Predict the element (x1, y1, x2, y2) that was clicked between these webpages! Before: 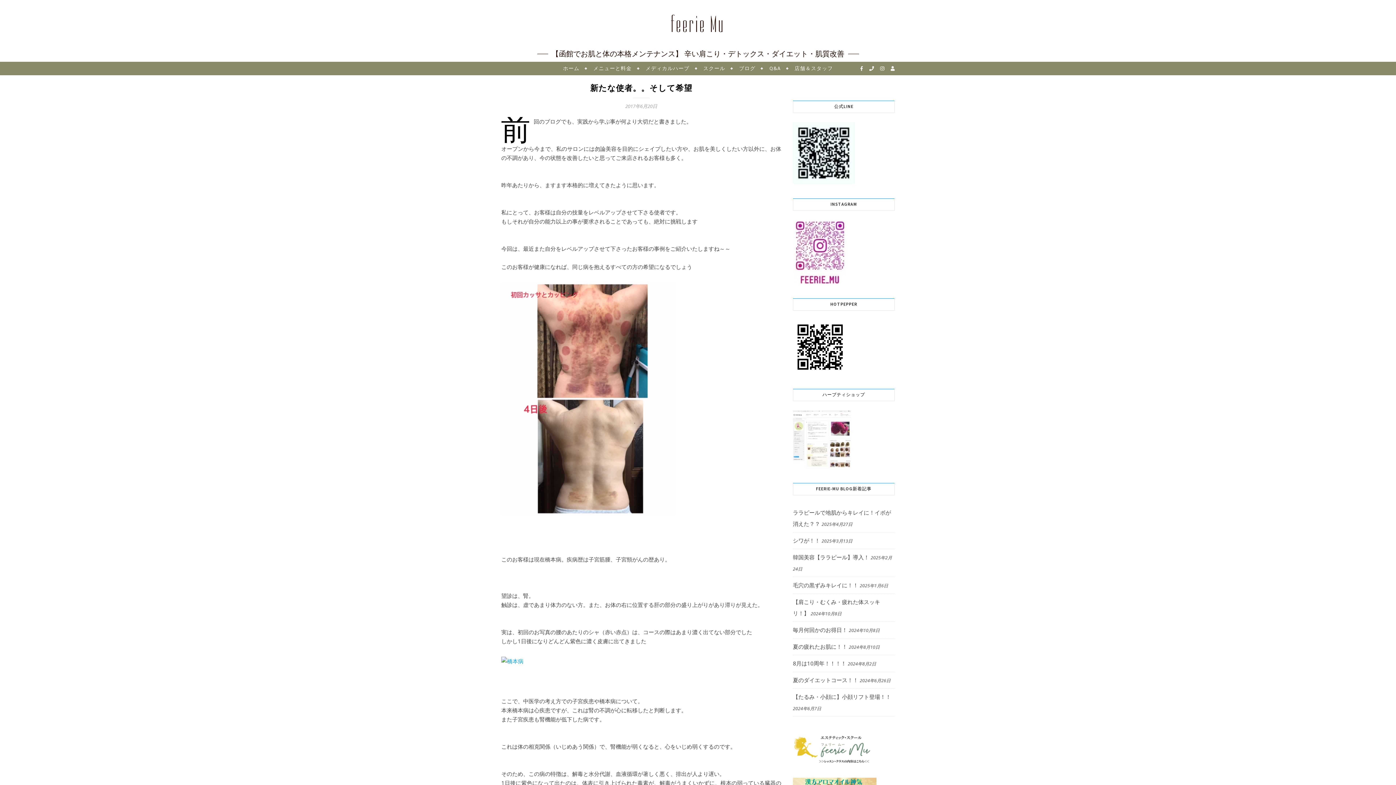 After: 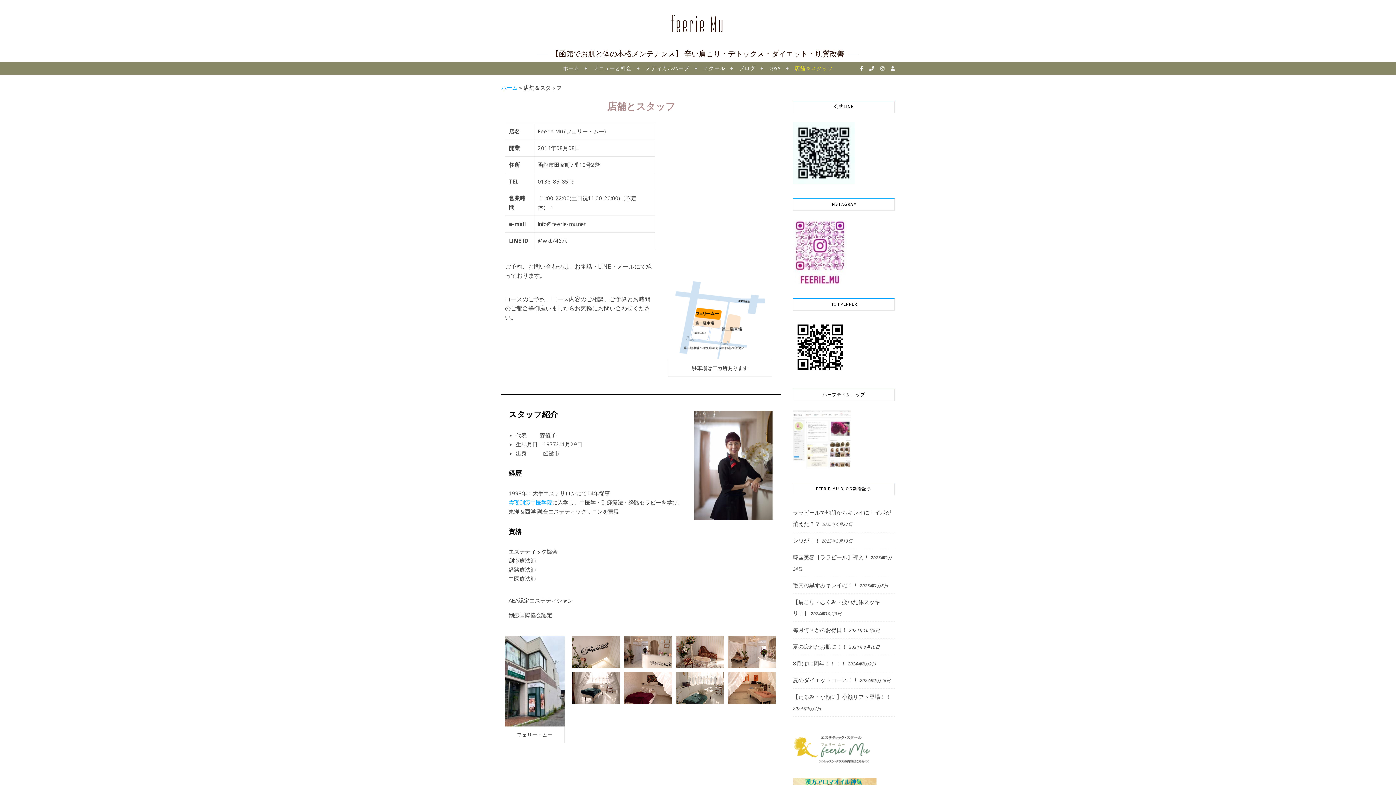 Action: bbox: (788, 61, 833, 75) label: 店舗＆スタッフ